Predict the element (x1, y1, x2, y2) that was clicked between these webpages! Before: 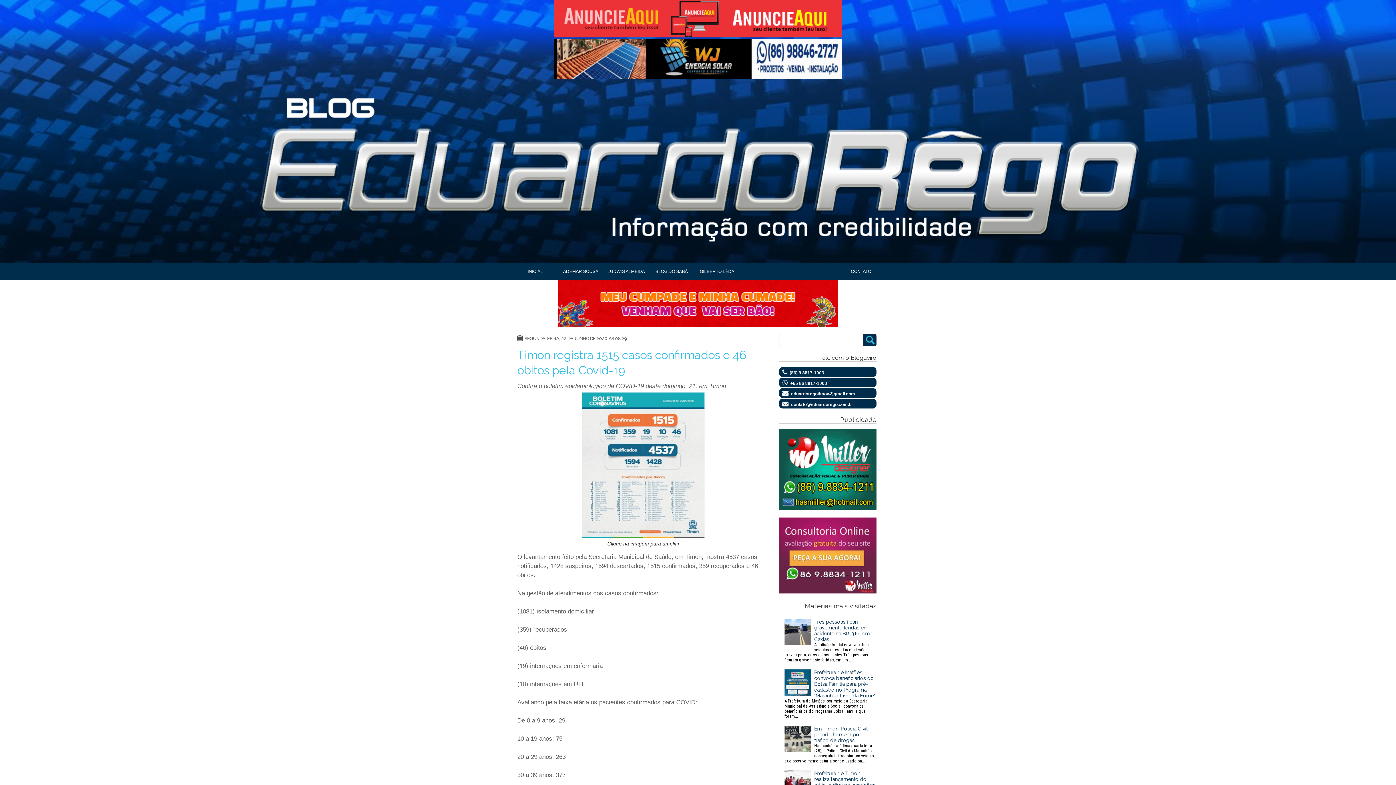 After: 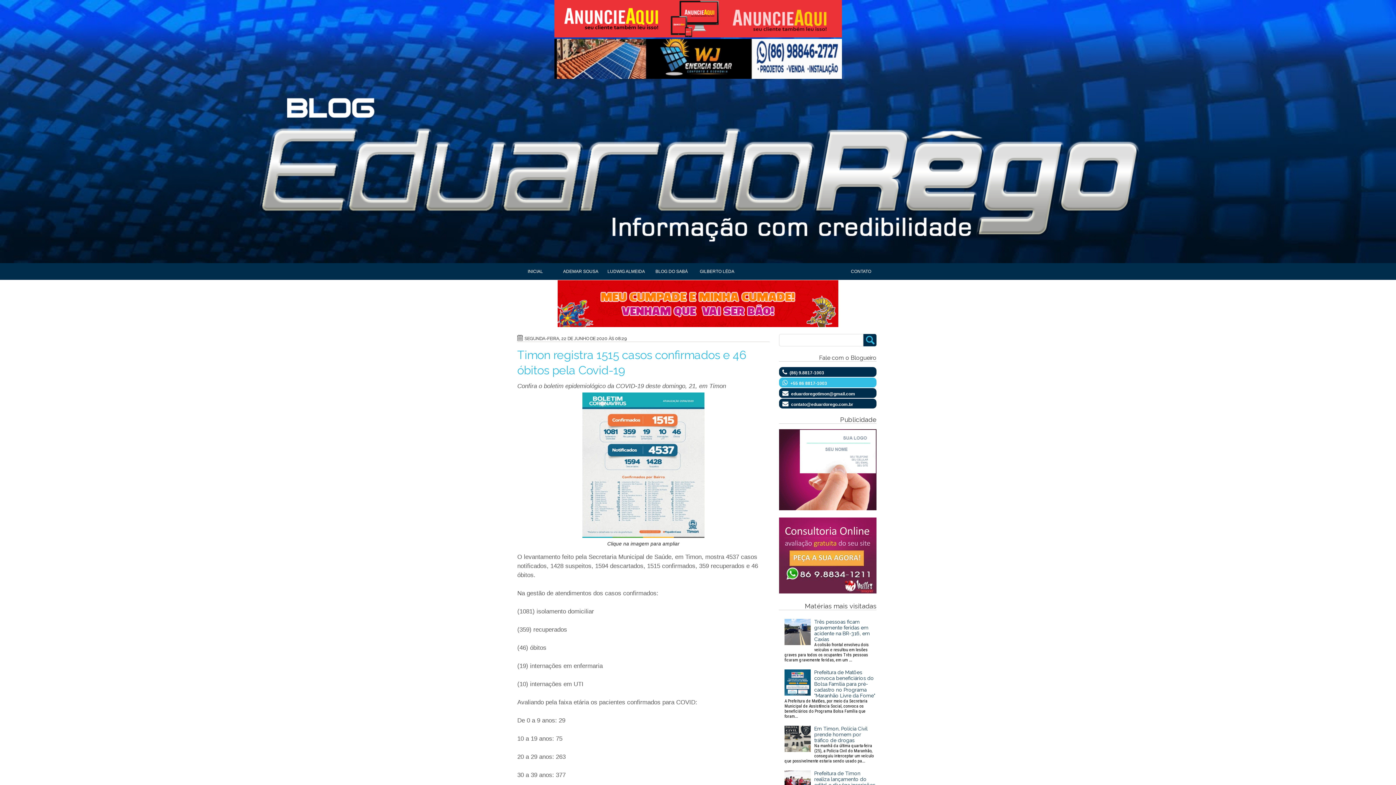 Action: label: +55 86 8817-1003 bbox: (779, 378, 845, 388)